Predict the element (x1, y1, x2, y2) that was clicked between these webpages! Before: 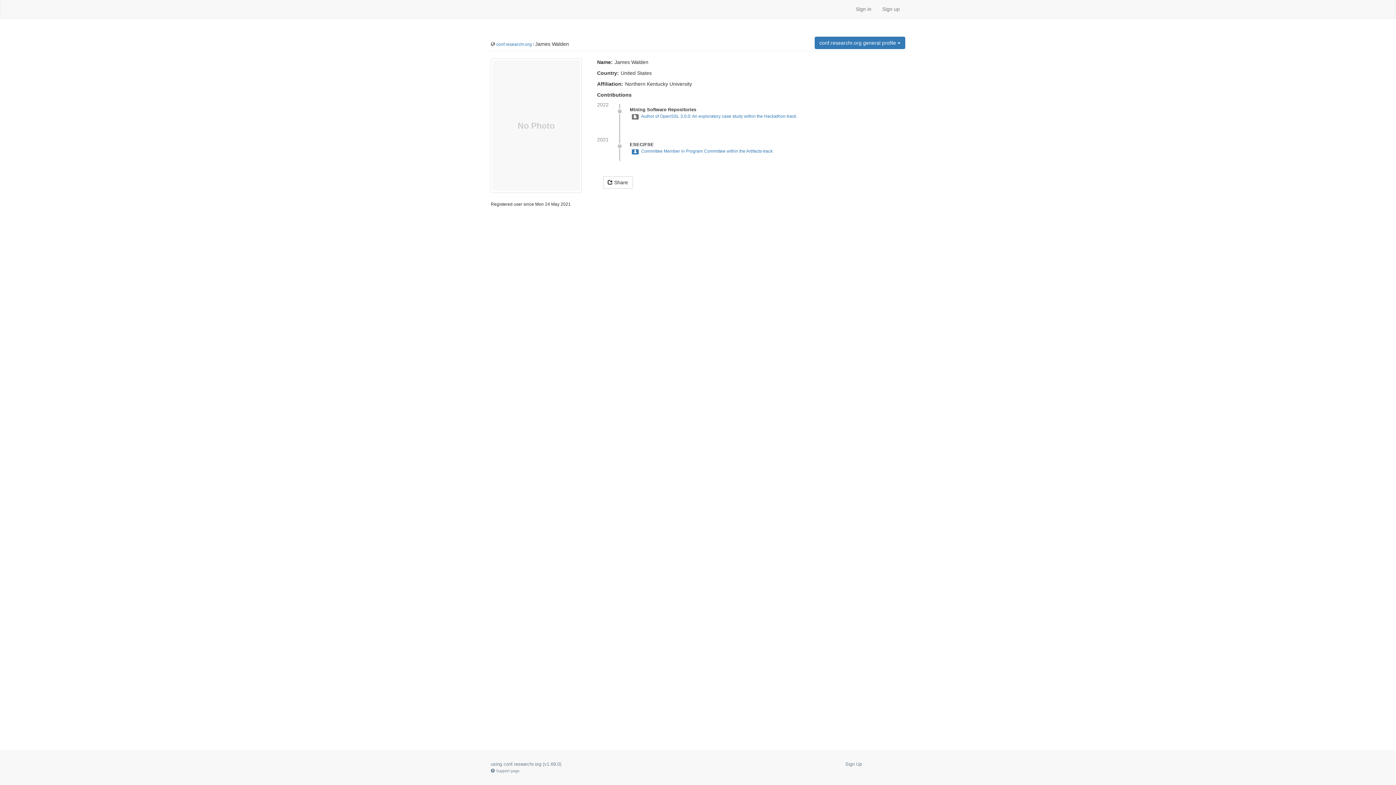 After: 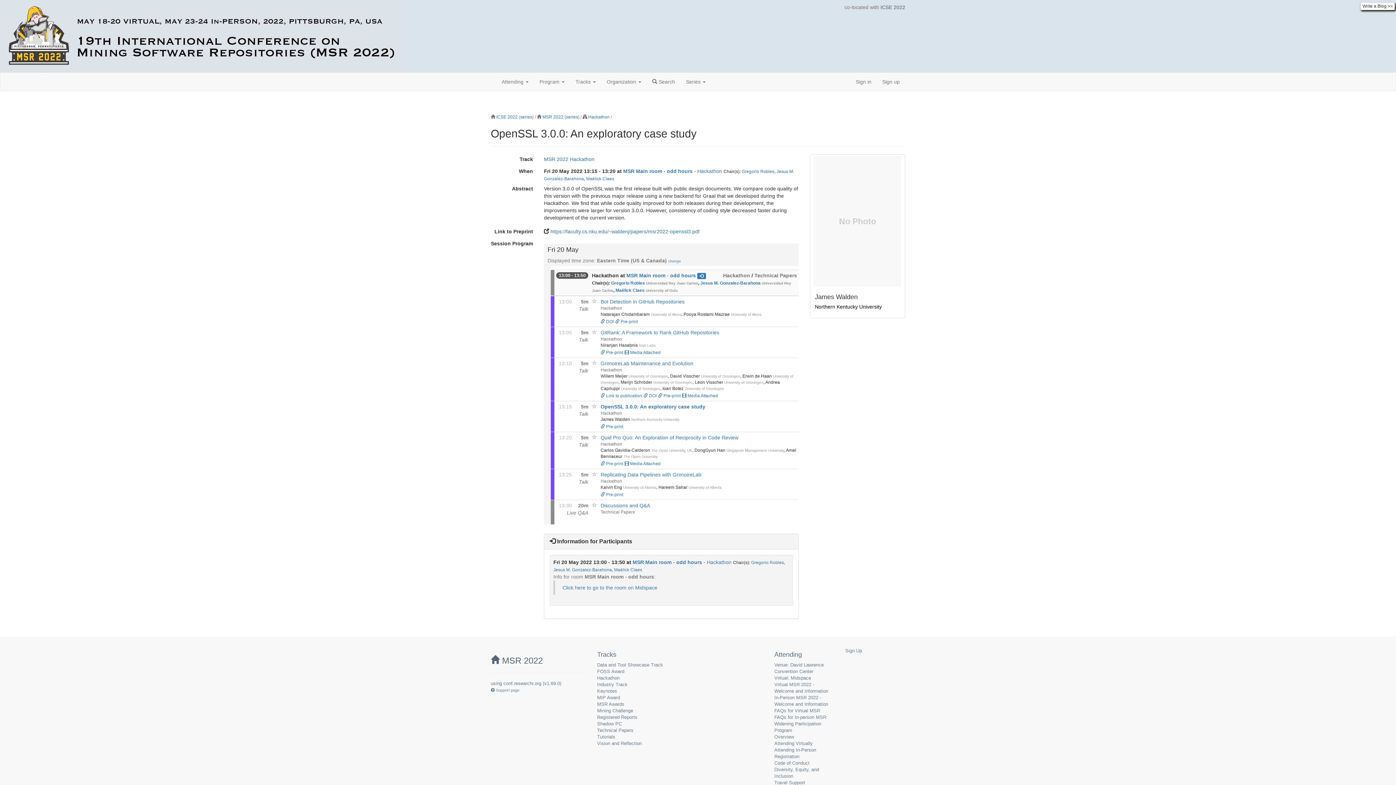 Action: bbox: (641, 113, 796, 118) label: Author of OpenSSL 3.0.0: An exploratory case study within the Hackathon-track